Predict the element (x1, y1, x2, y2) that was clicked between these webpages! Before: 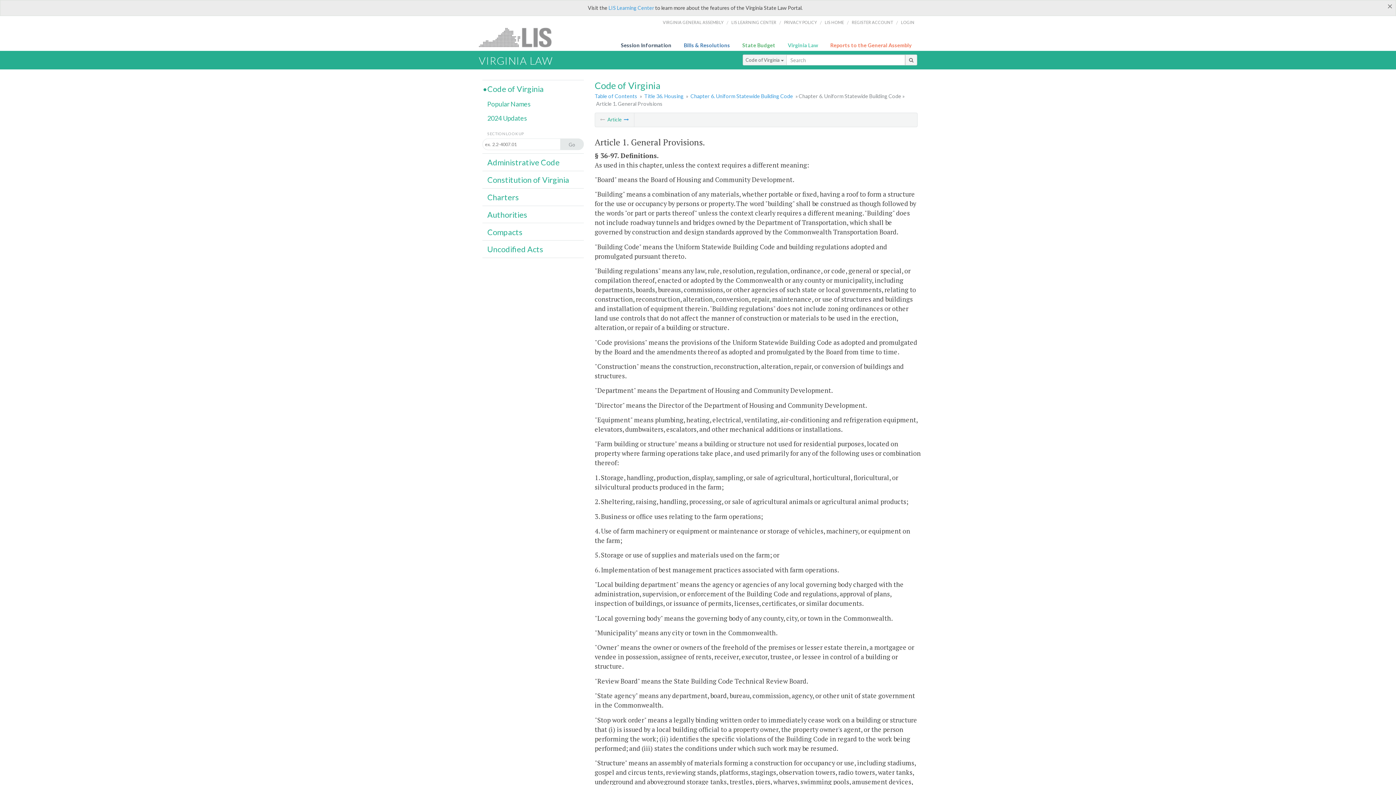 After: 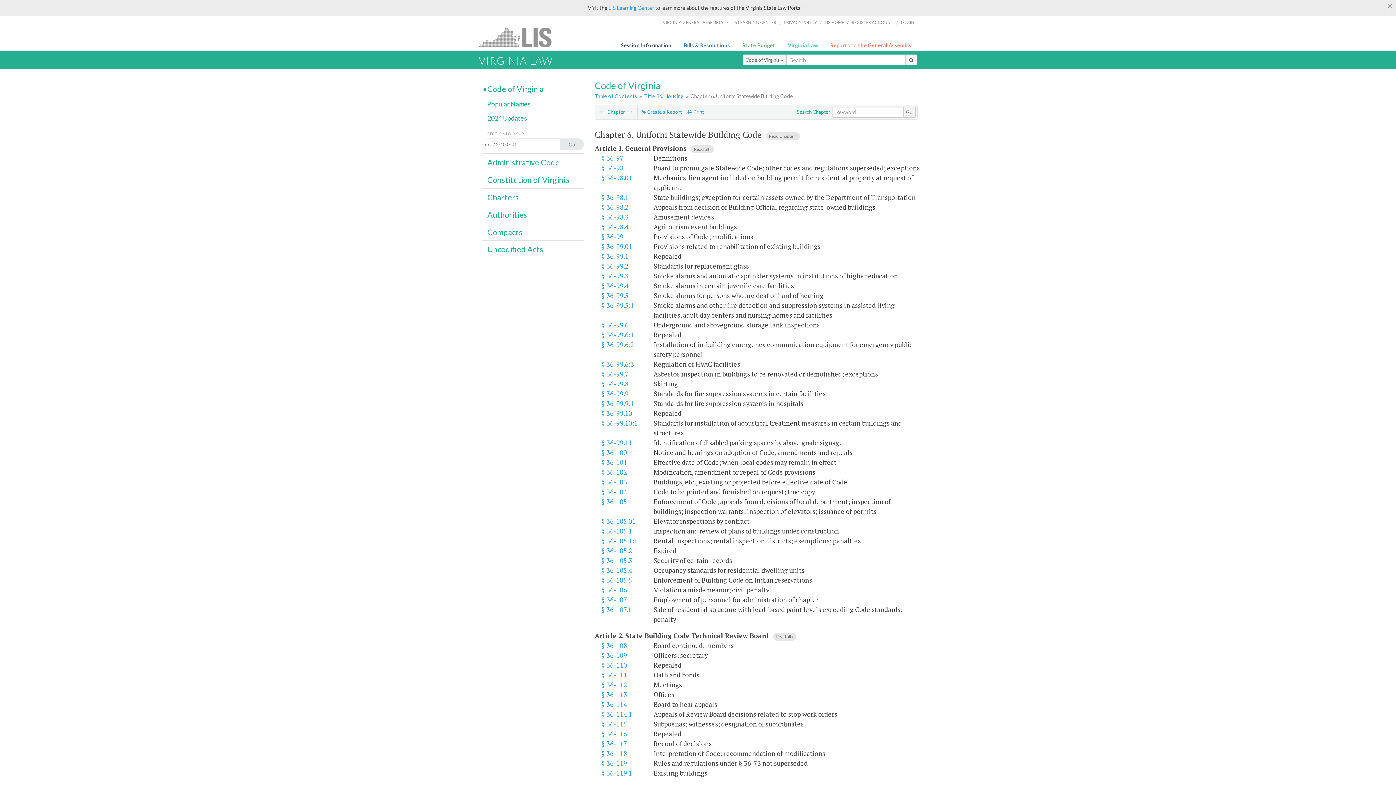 Action: bbox: (690, 93, 793, 99) label: Chapter 6. Uniform Statewide Building Code